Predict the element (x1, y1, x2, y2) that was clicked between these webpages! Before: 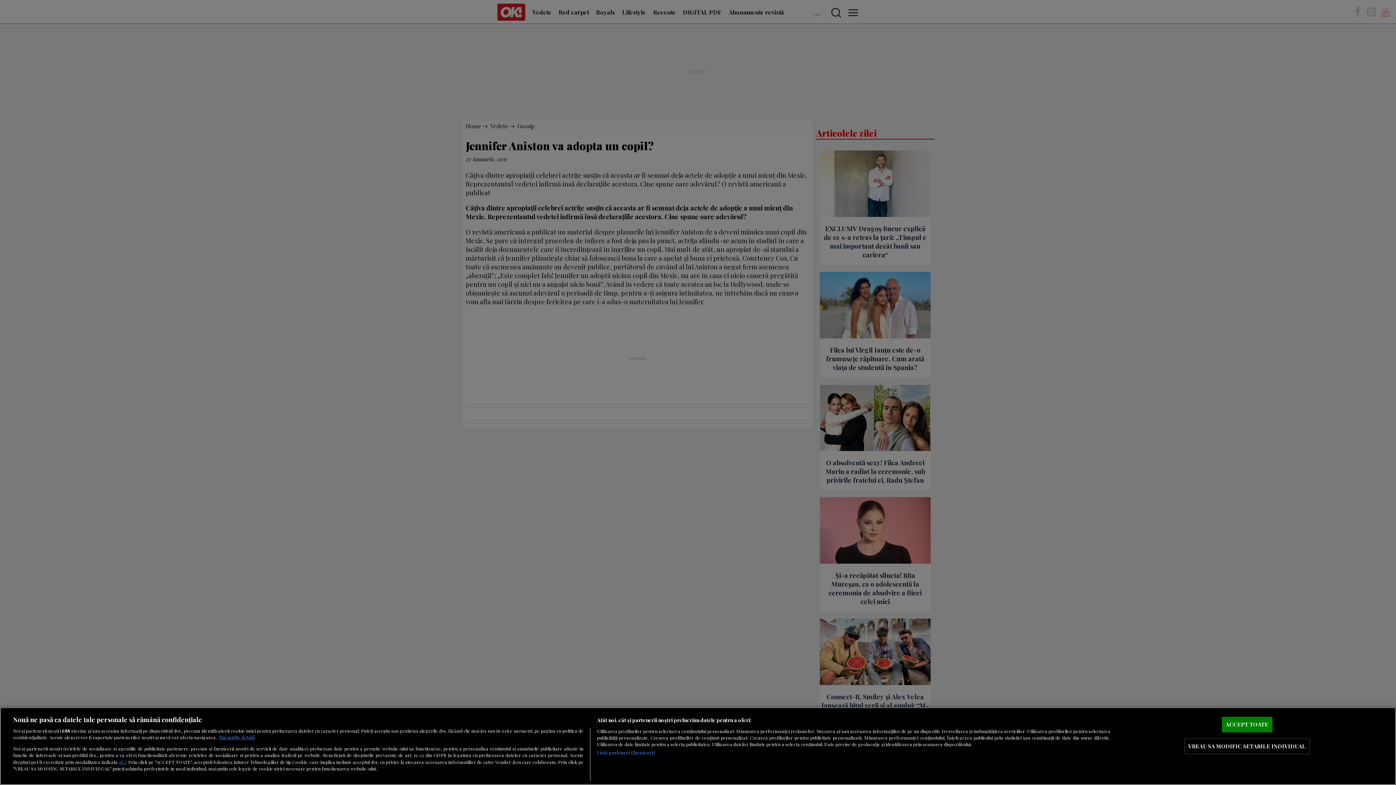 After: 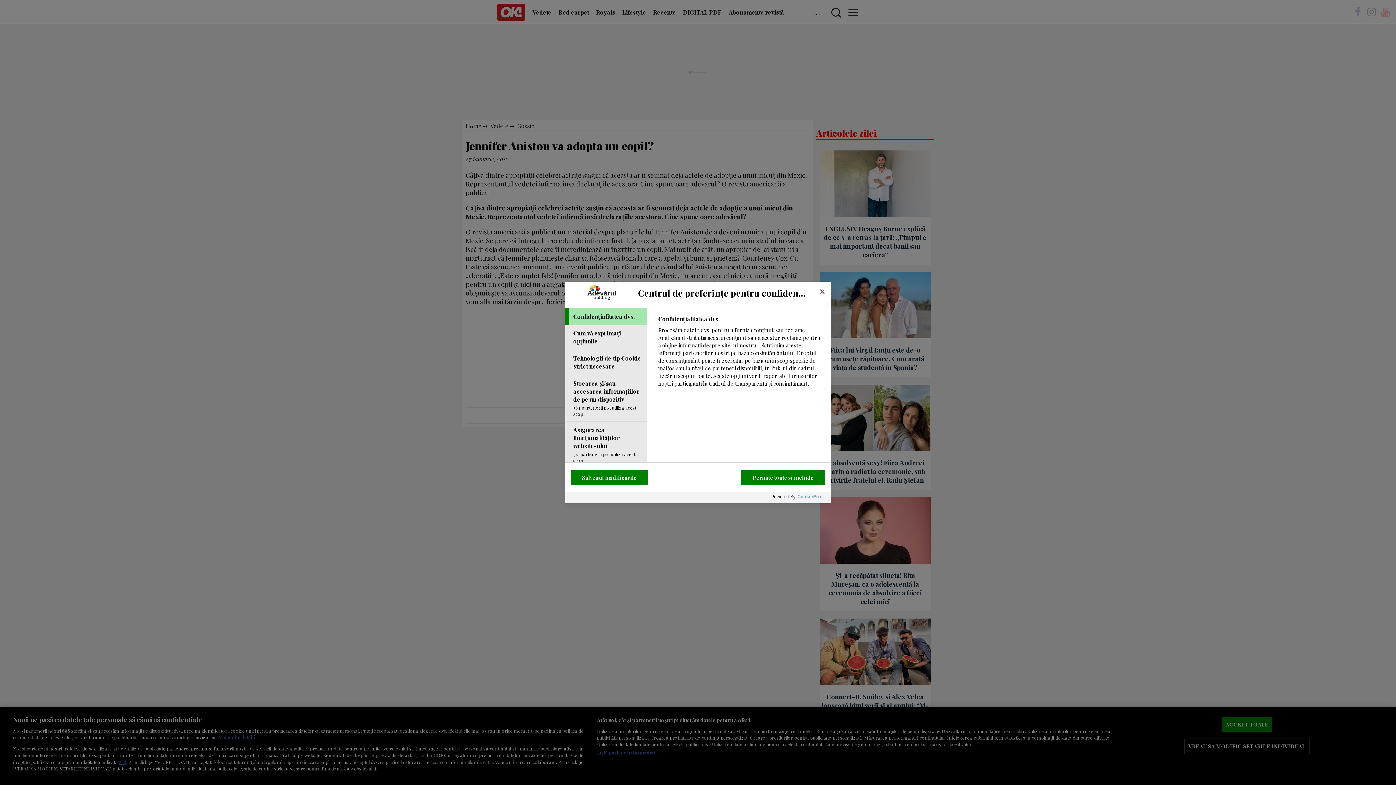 Action: bbox: (1184, 739, 1310, 754) label: VREAU SA MODIFIC SETARILE INDIVIDUAL